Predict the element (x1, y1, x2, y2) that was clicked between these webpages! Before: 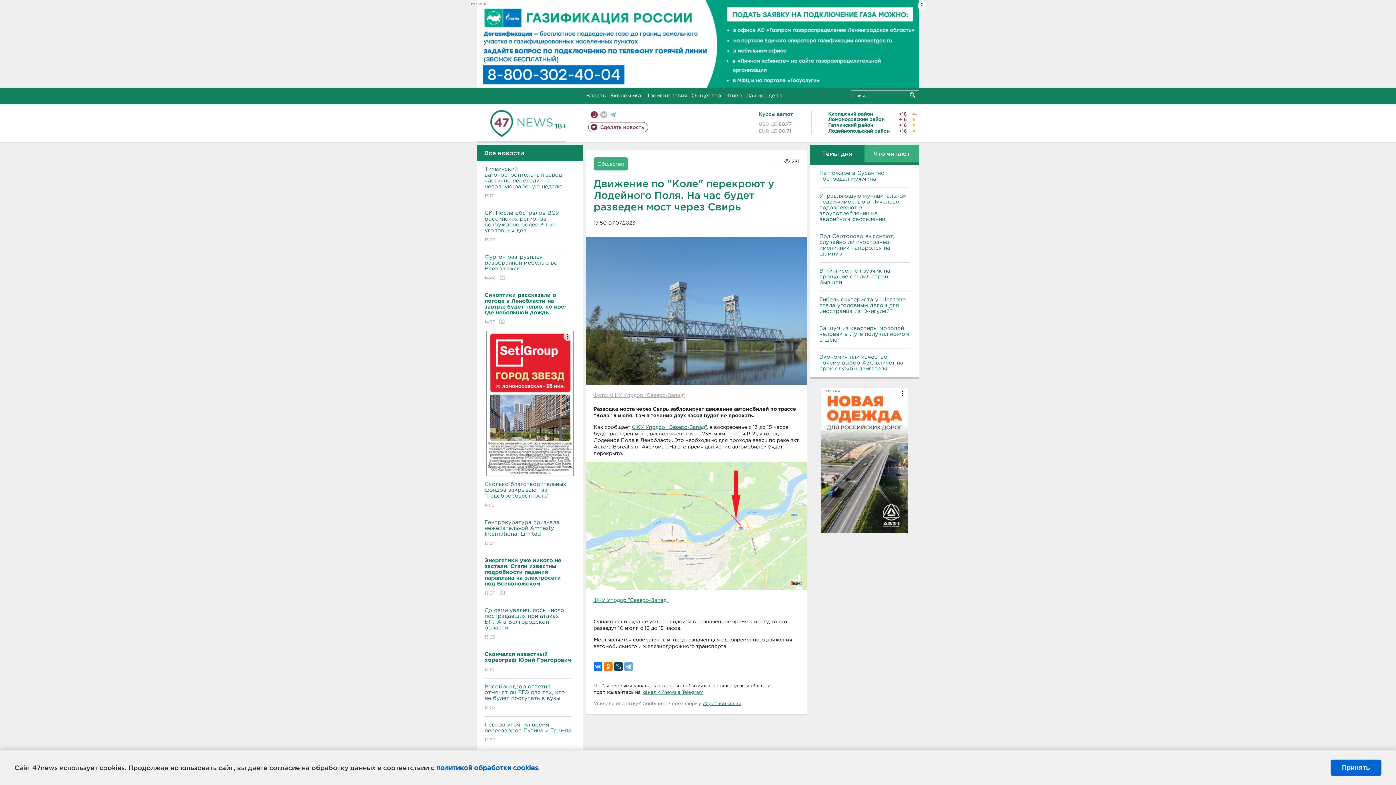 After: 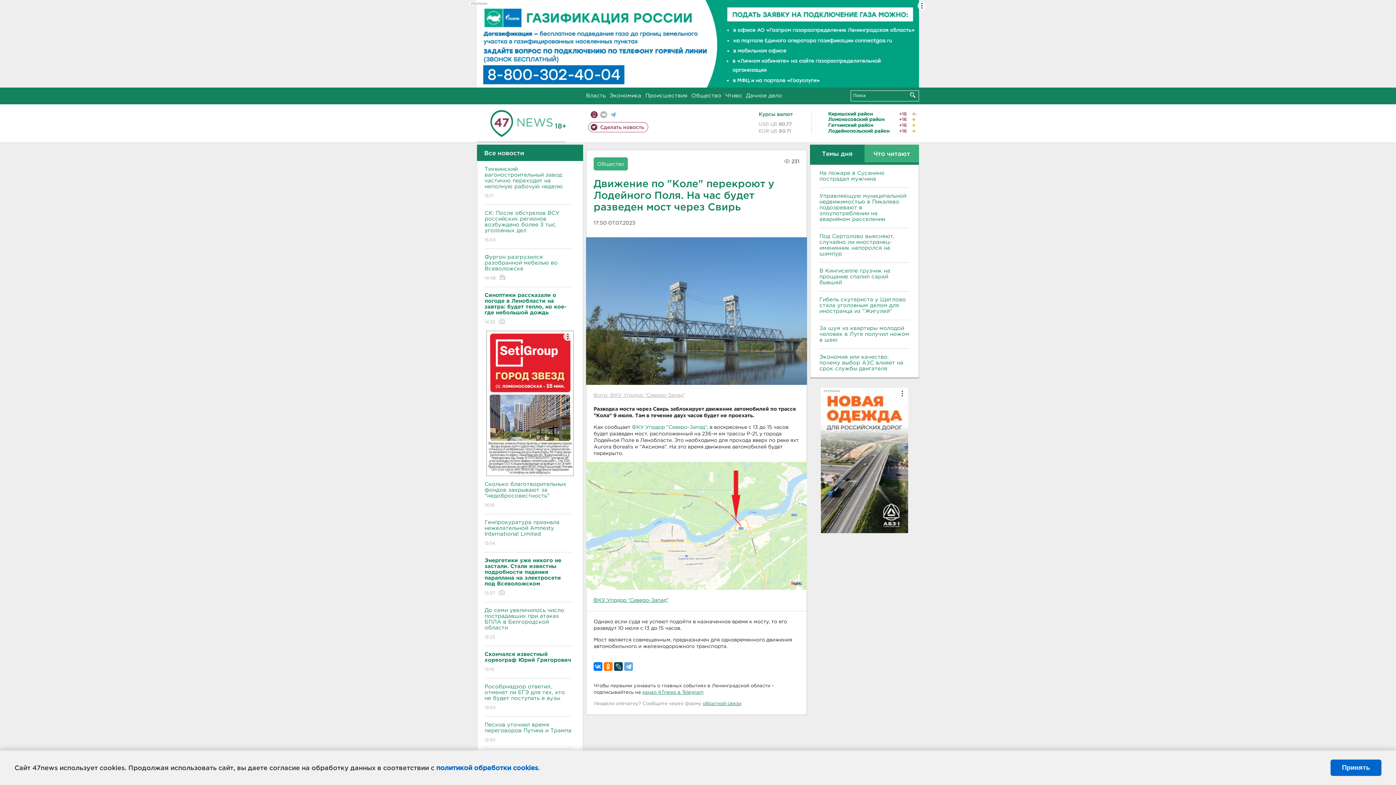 Action: bbox: (632, 425, 707, 429) label: ФКУ Упрдор "Северо-Запад"